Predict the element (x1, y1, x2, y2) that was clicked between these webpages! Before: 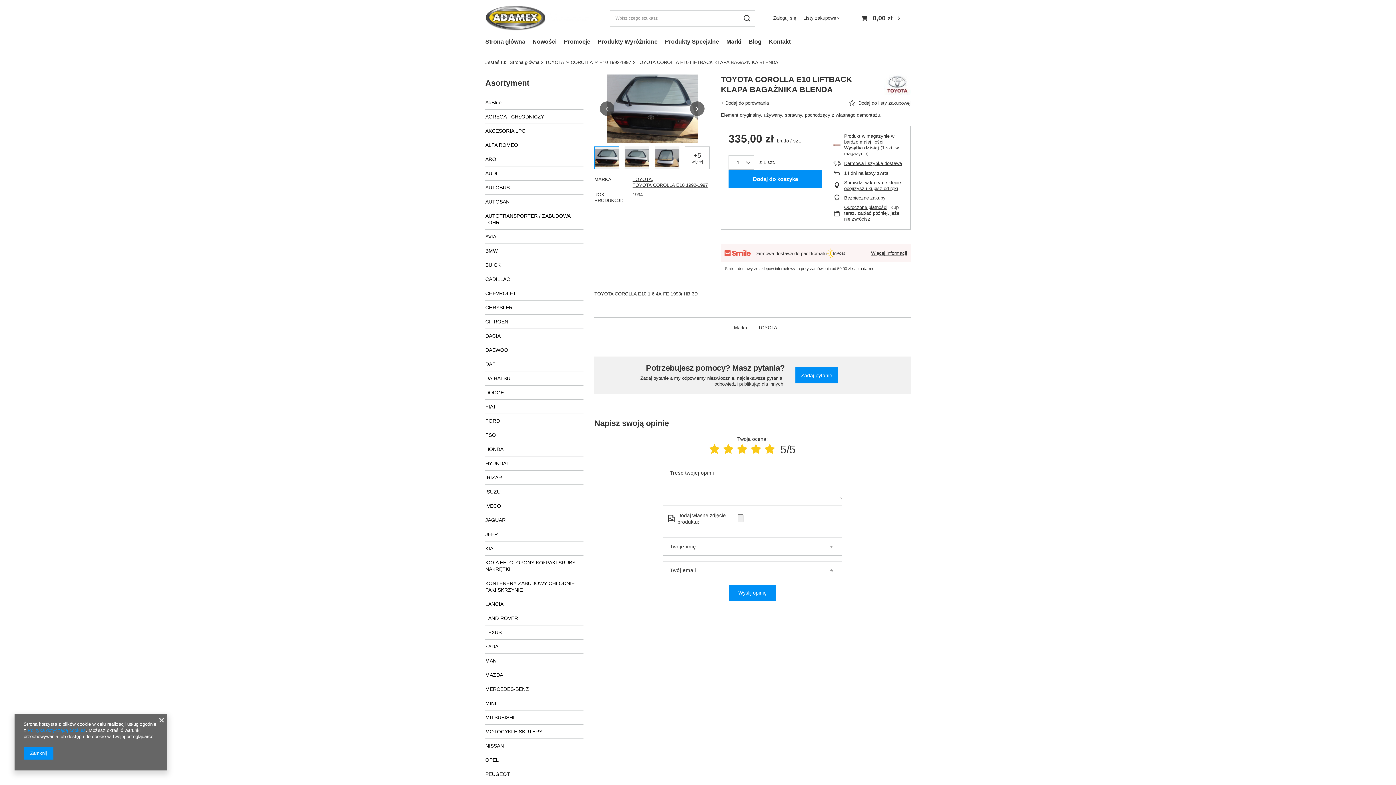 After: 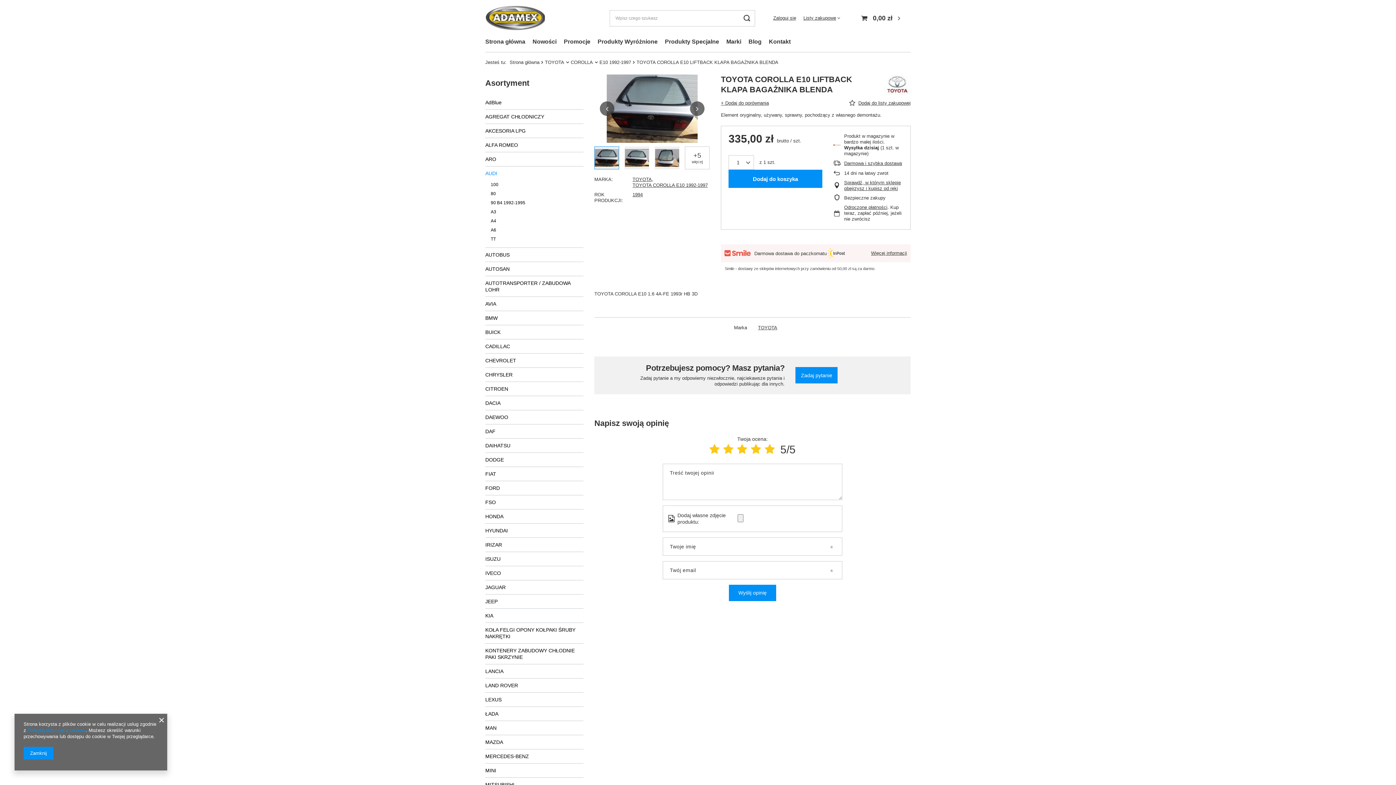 Action: label: AUDI bbox: (485, 166, 583, 180)